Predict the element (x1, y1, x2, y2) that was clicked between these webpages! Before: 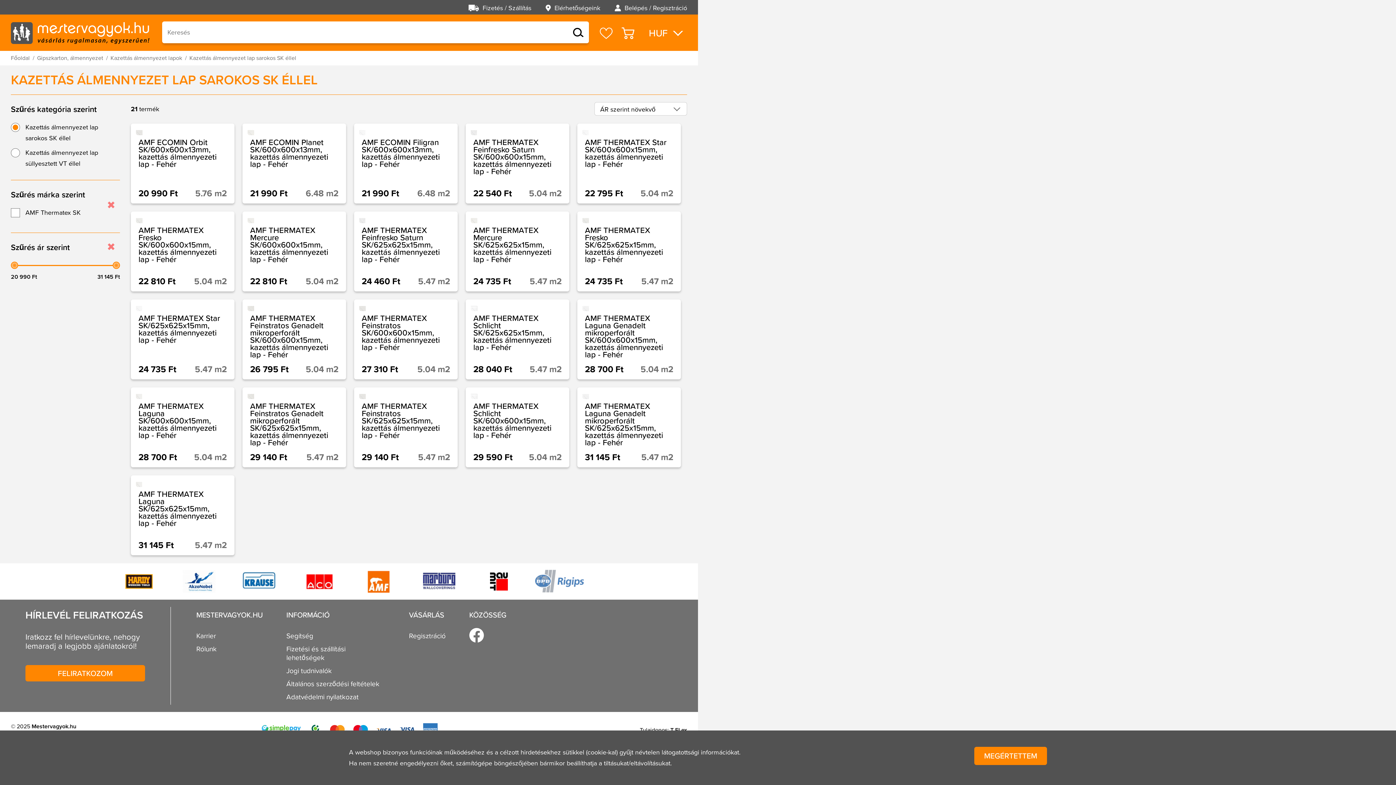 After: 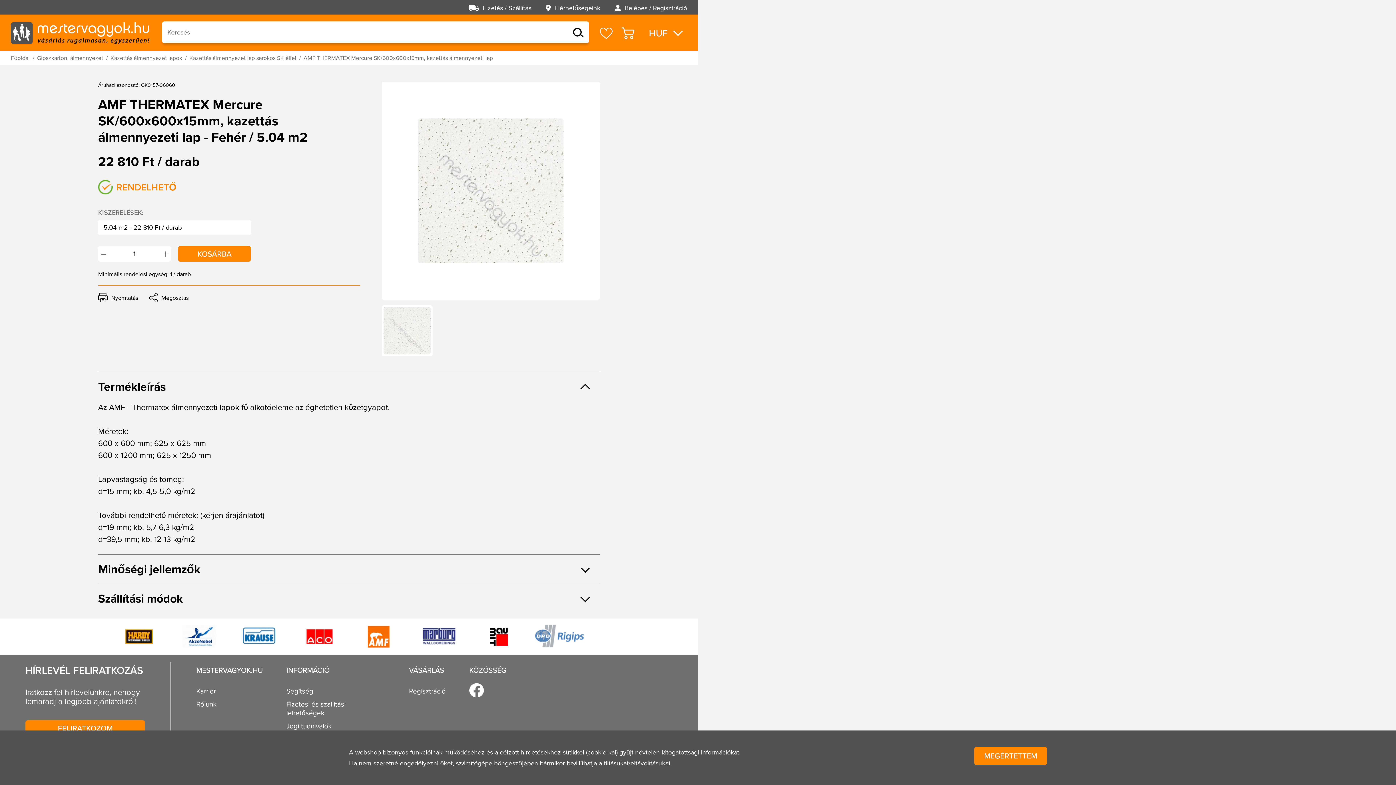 Action: bbox: (242, 212, 345, 291)